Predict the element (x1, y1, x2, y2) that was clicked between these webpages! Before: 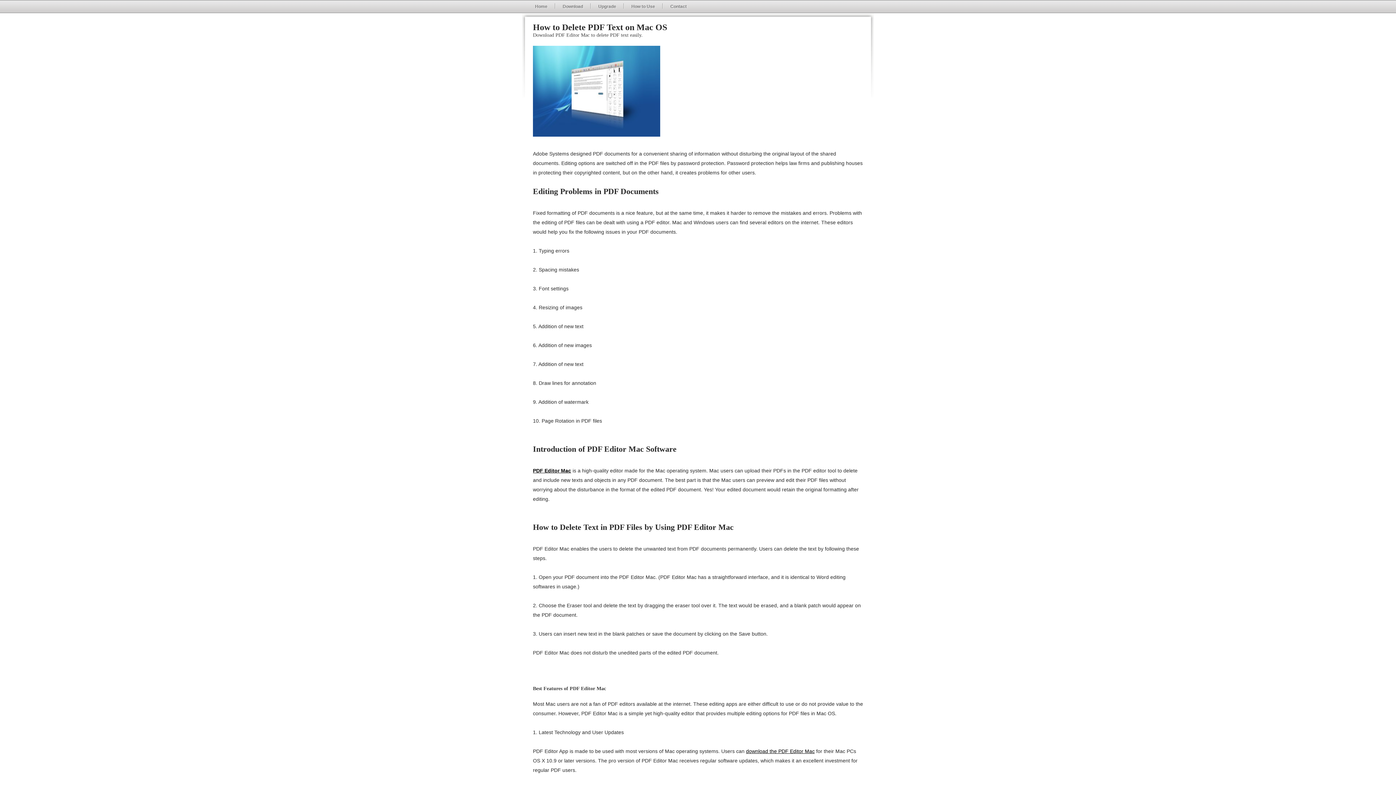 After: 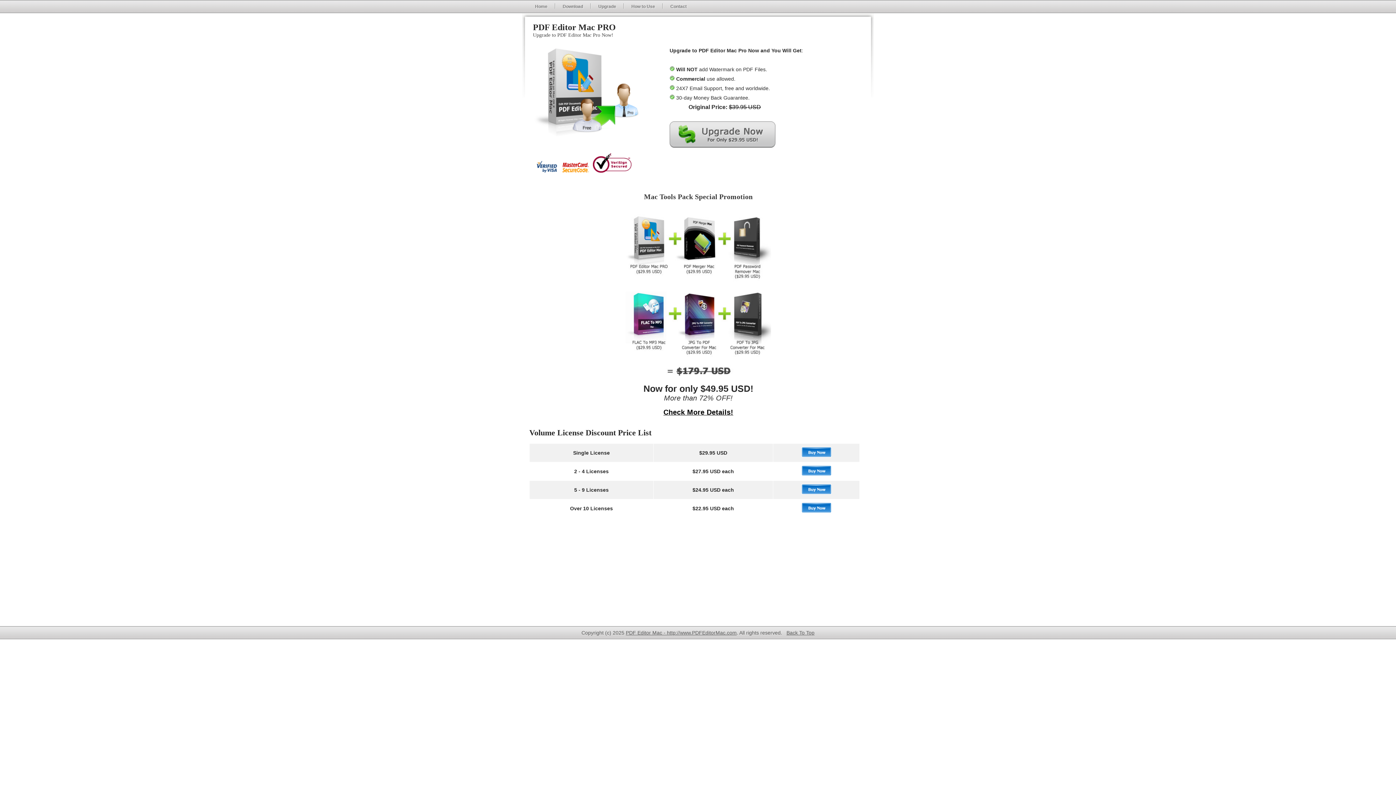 Action: bbox: (598, 4, 616, 9) label: Upgrade